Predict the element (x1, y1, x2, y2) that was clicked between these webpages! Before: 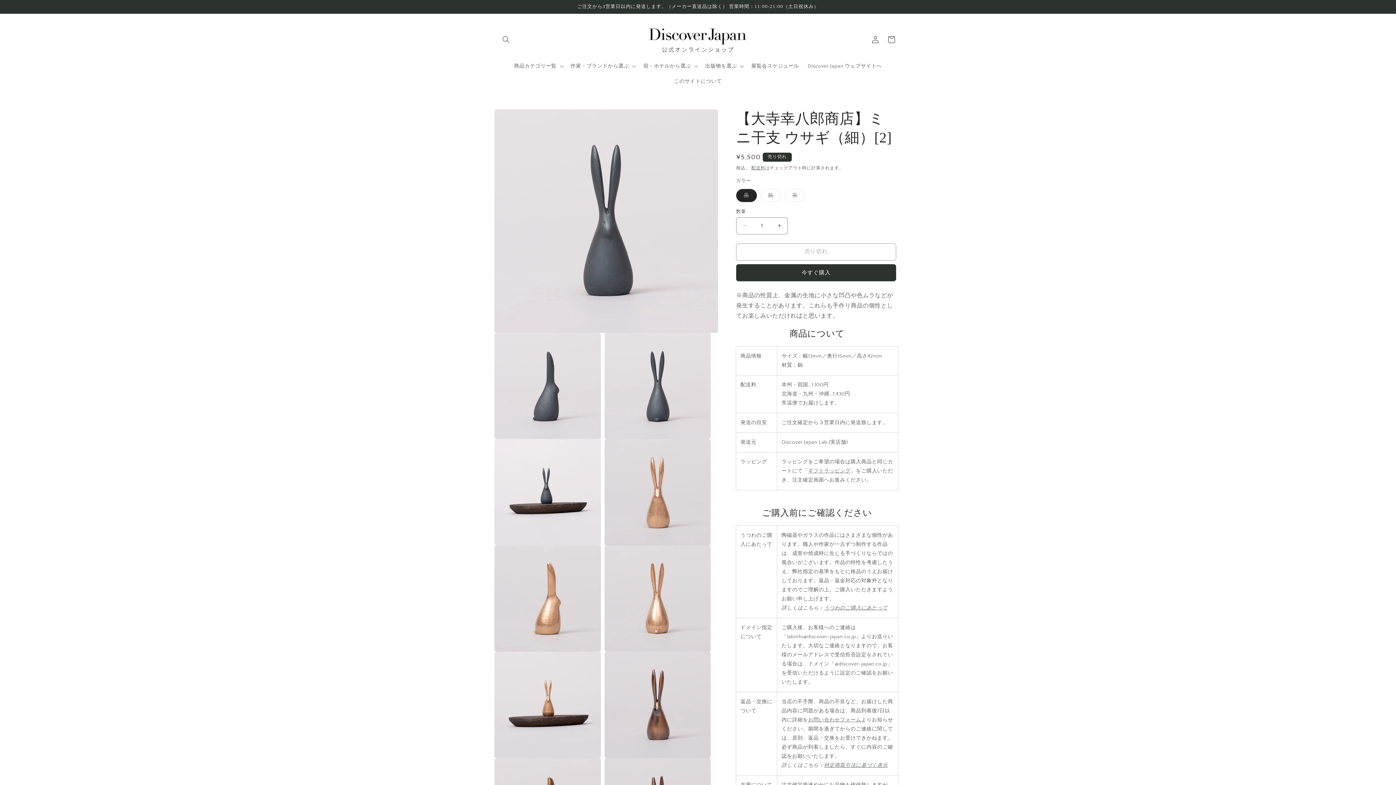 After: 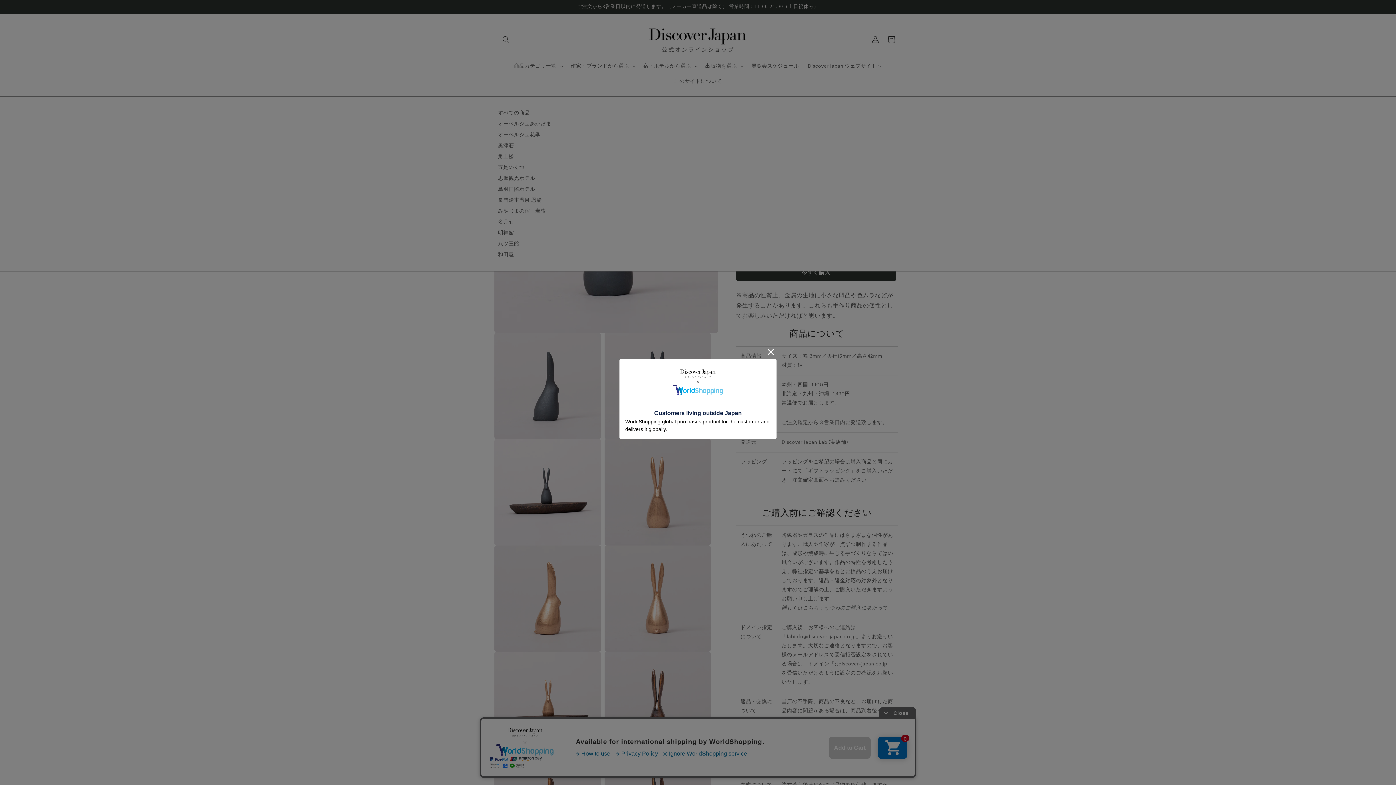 Action: label: 宿・ホテルから選ぶ bbox: (639, 58, 701, 73)